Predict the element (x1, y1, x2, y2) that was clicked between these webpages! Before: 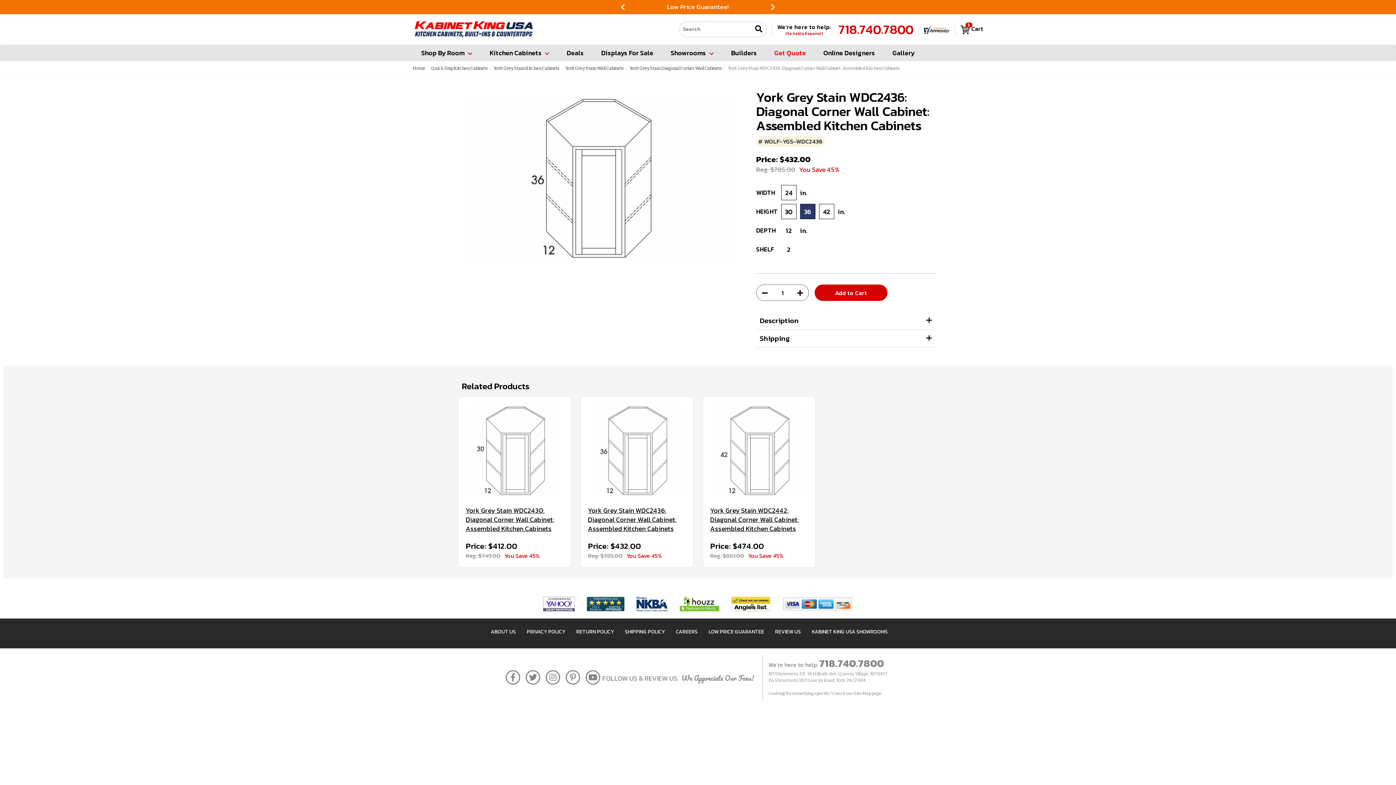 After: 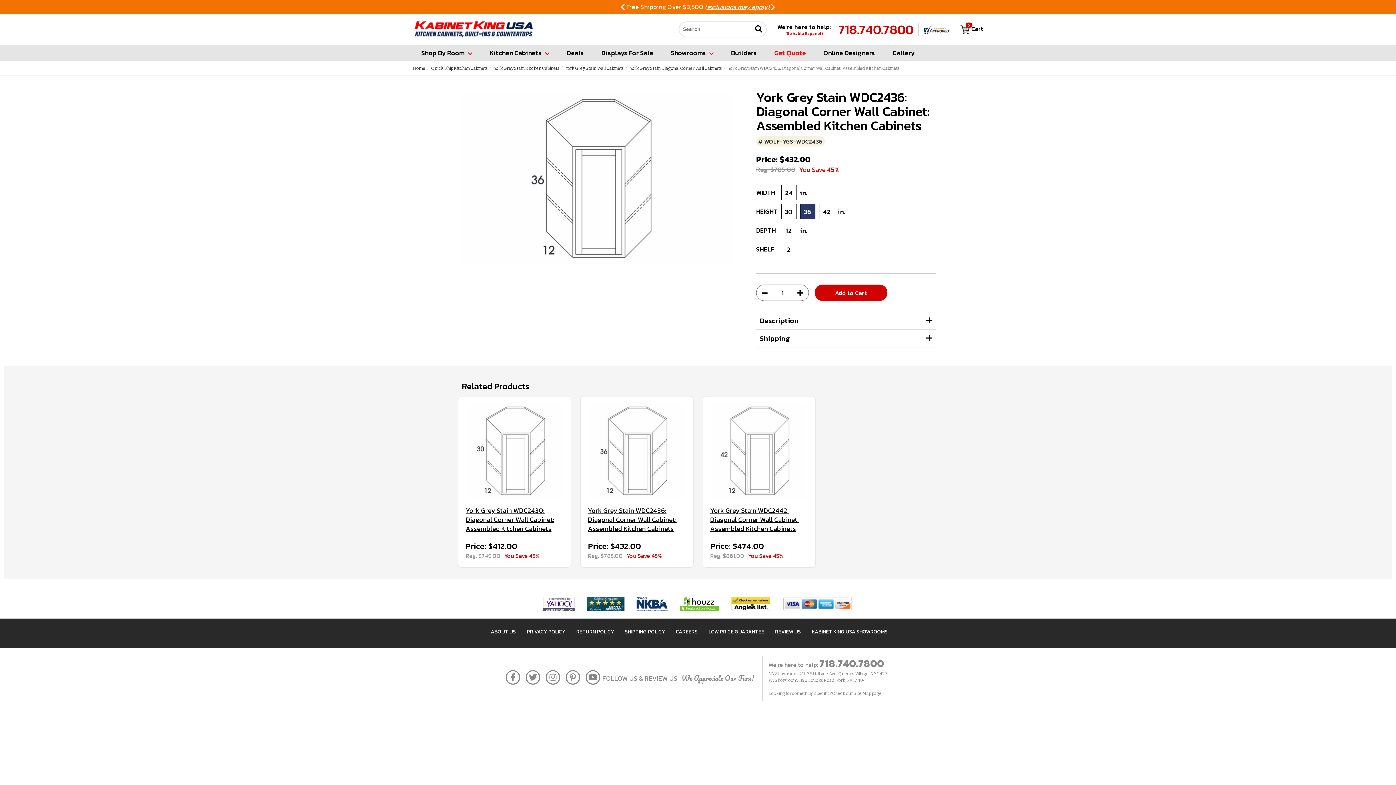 Action: bbox: (549, 671, 556, 681)